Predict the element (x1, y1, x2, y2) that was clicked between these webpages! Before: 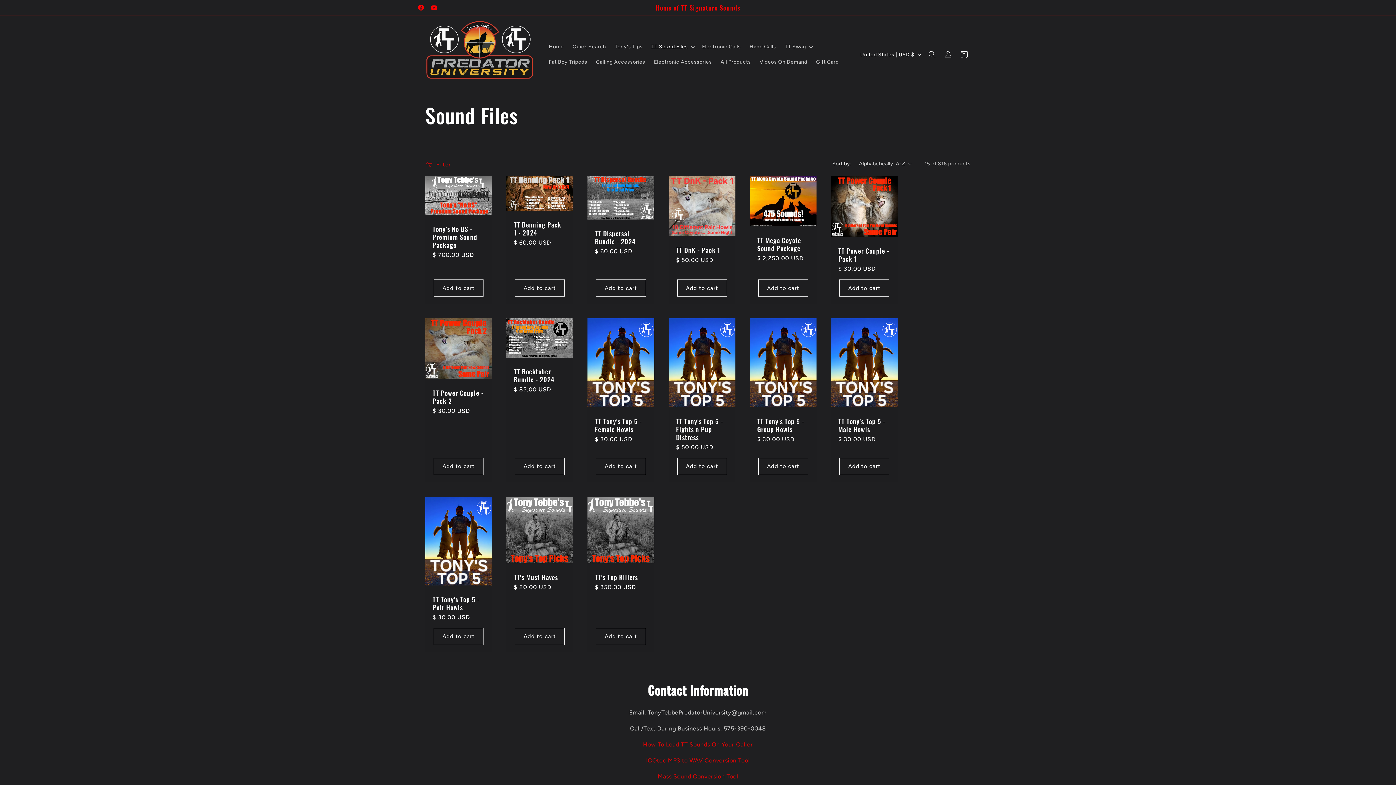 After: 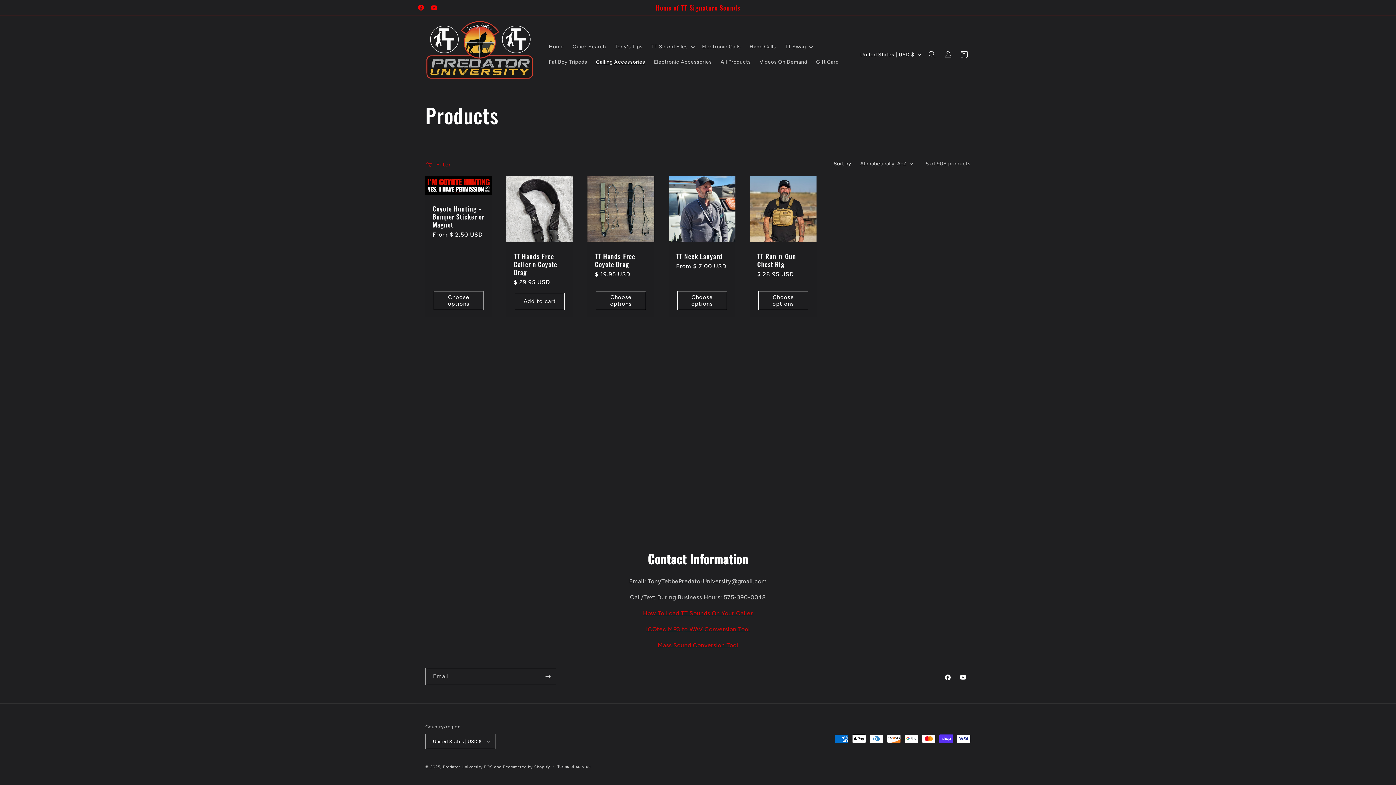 Action: bbox: (591, 54, 649, 69) label: Calling Accessories